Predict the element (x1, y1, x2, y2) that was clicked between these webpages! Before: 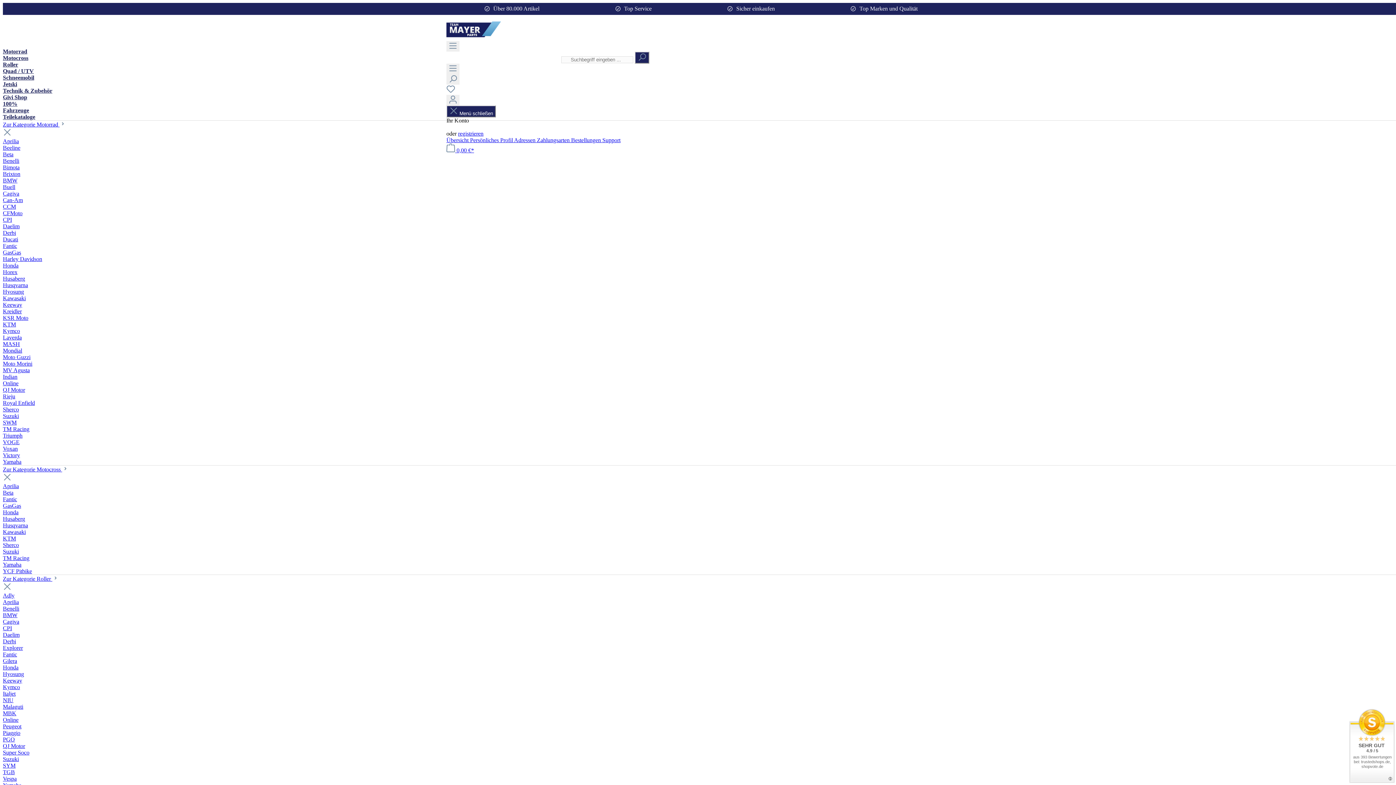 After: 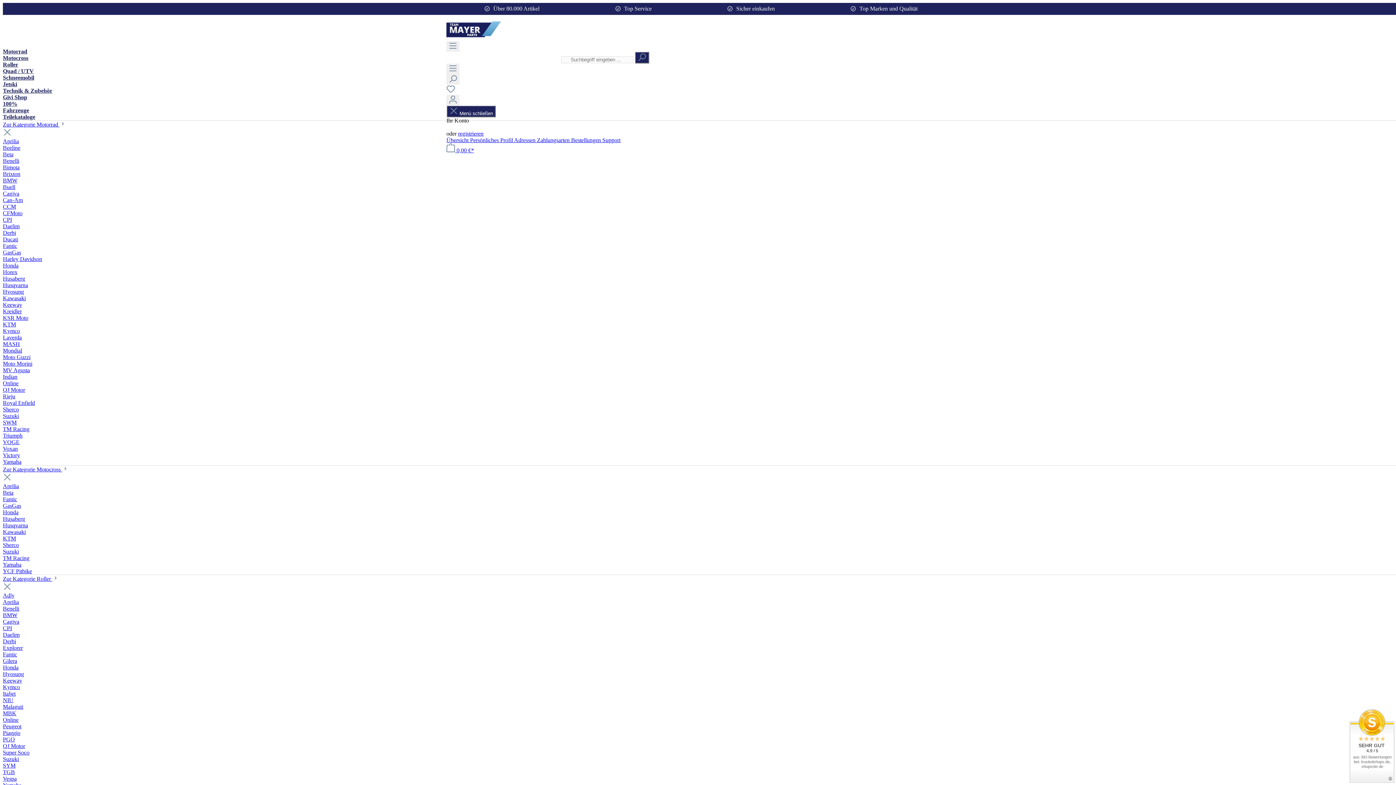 Action: bbox: (2, 203, 16, 209) label: CCM